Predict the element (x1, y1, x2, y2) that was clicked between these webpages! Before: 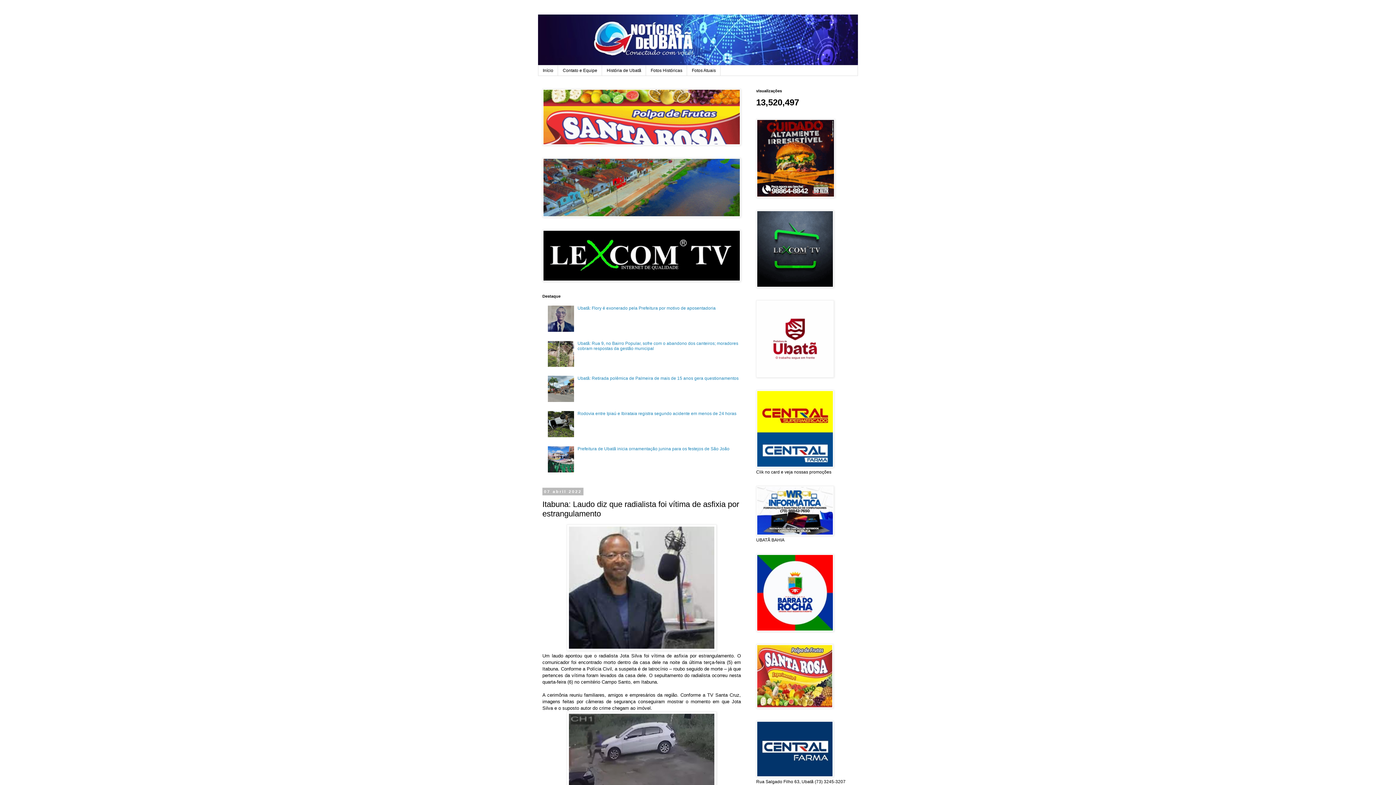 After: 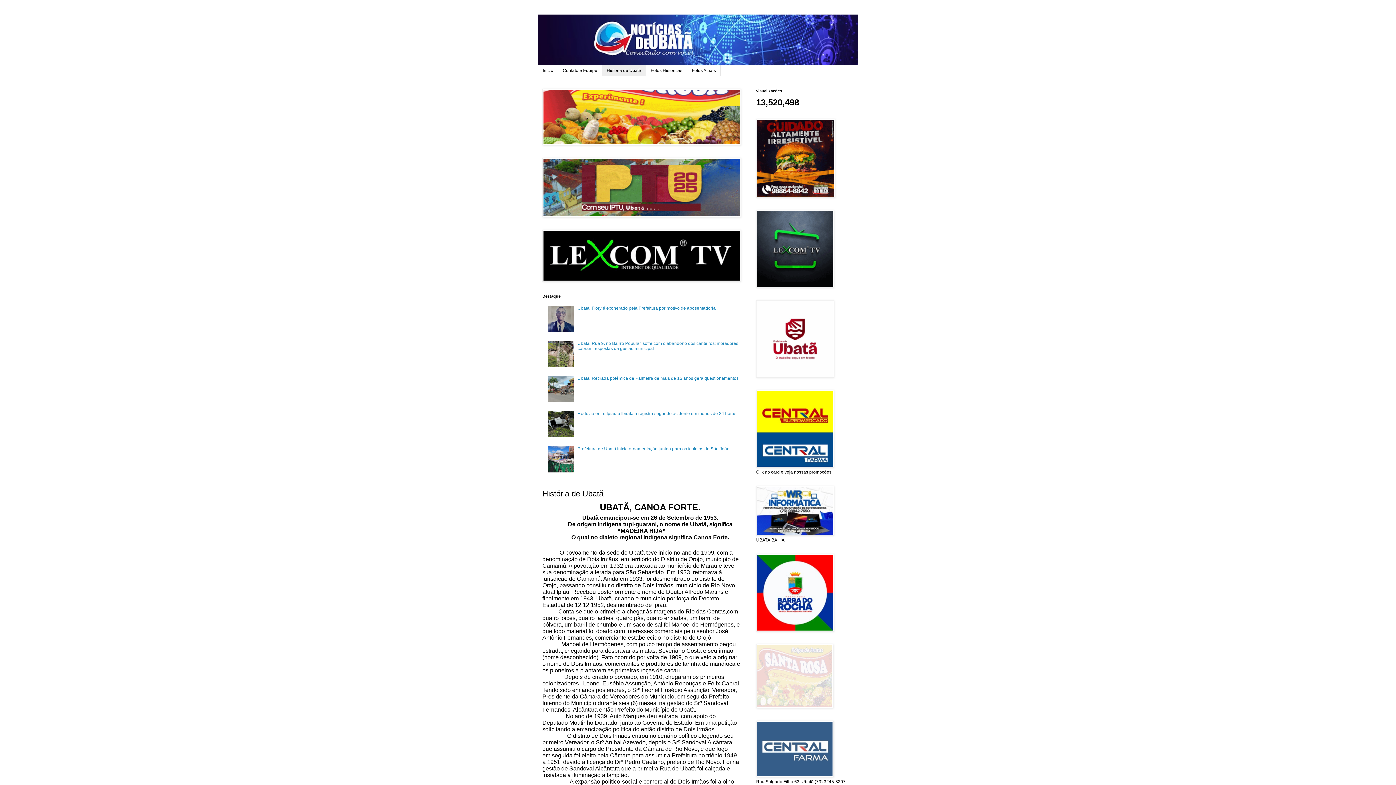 Action: label: História de Ubatã bbox: (602, 65, 646, 75)